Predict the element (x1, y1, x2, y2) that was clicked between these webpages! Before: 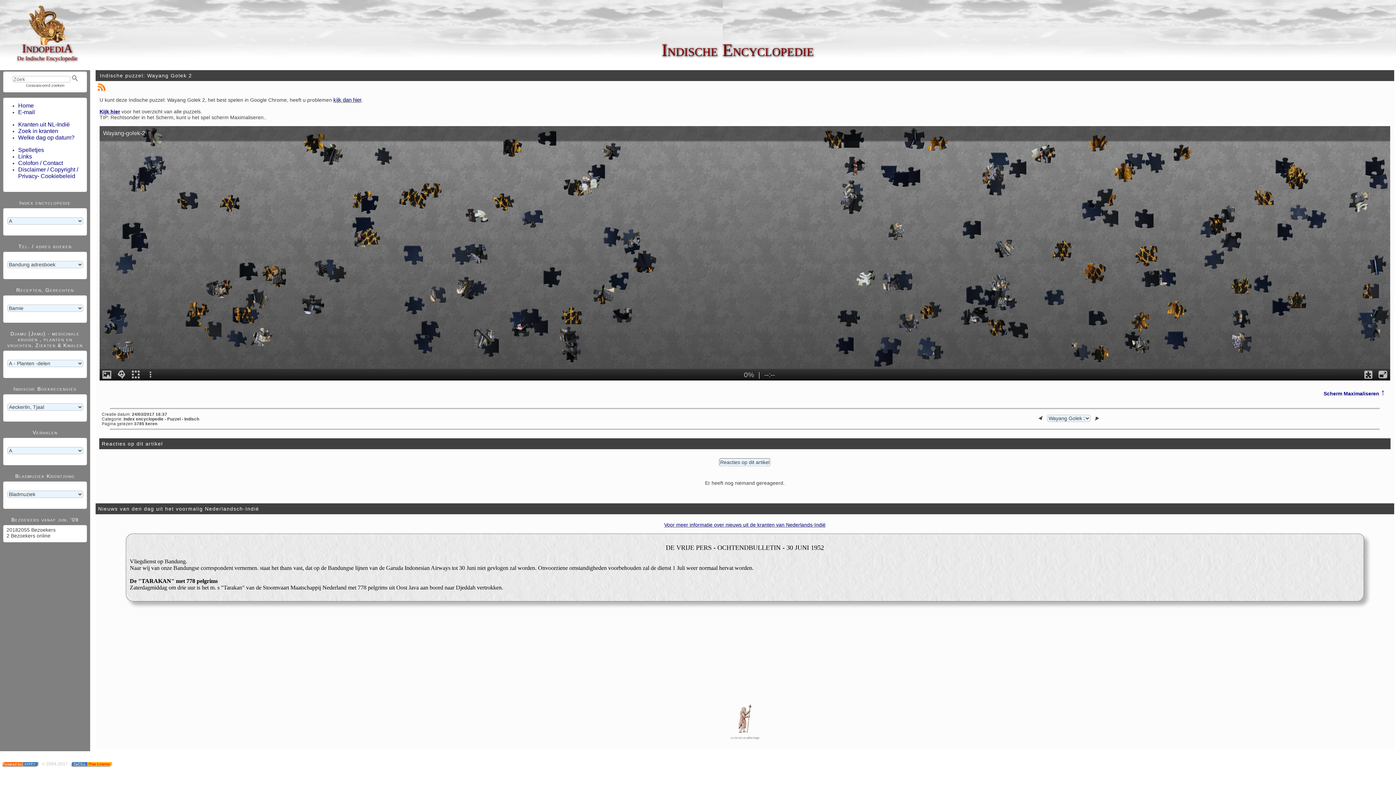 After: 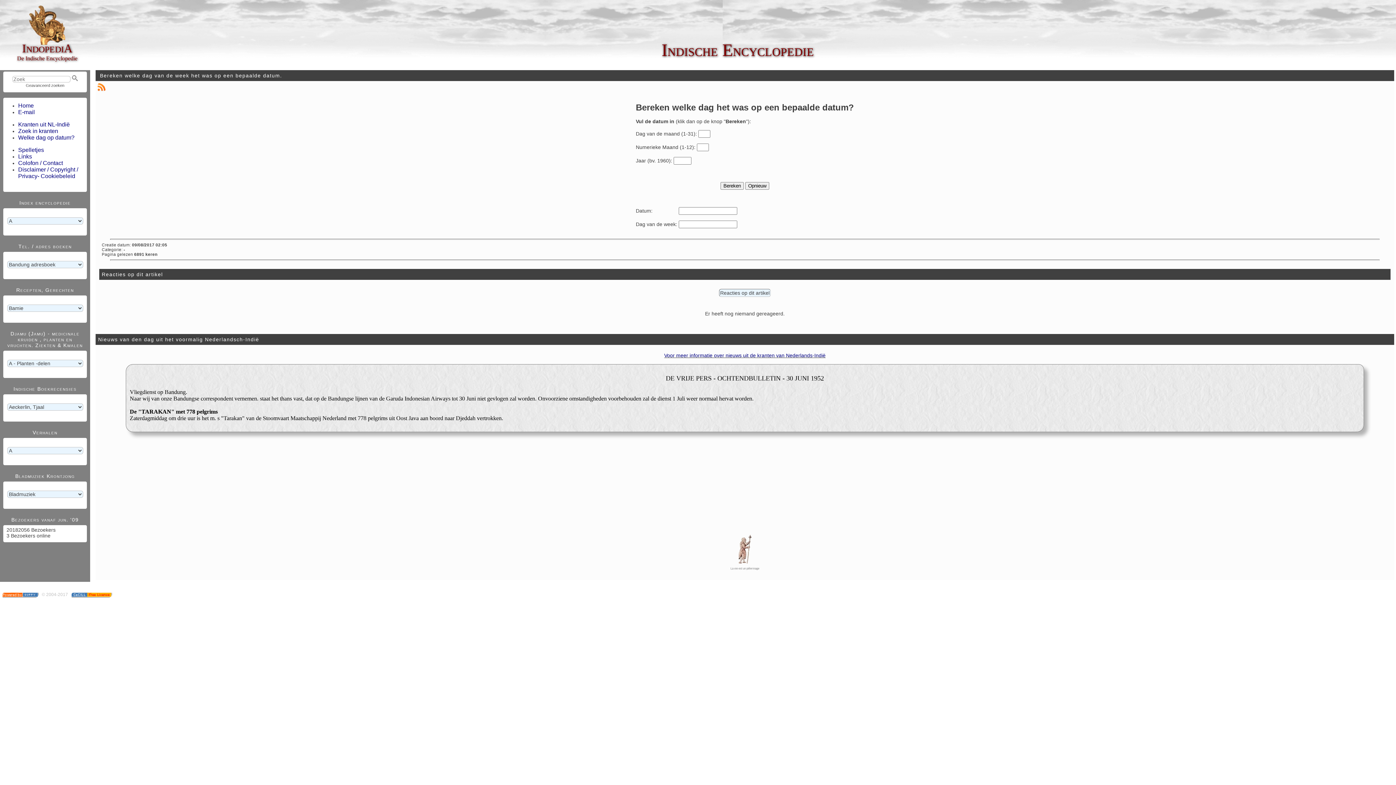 Action: label: Welke dag op datum? bbox: (18, 134, 74, 140)